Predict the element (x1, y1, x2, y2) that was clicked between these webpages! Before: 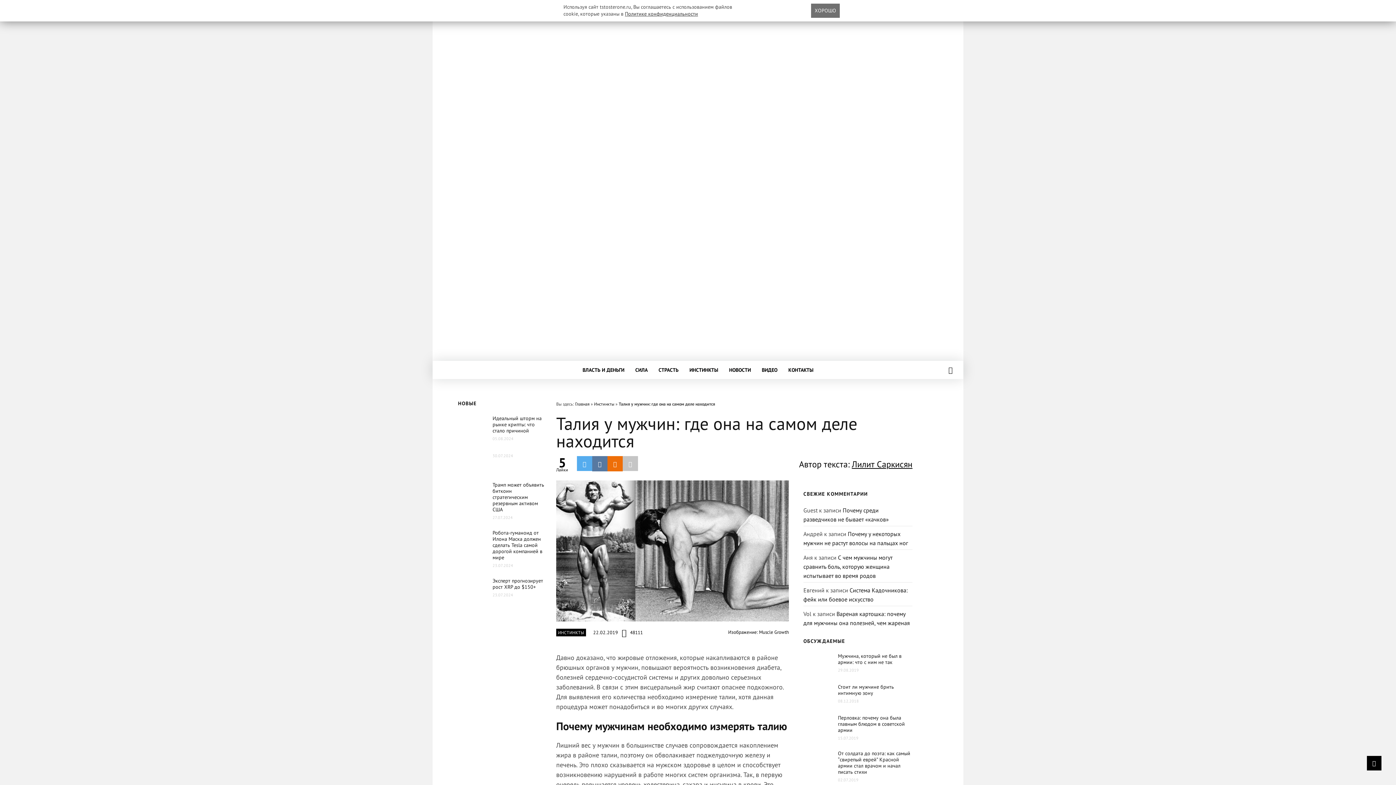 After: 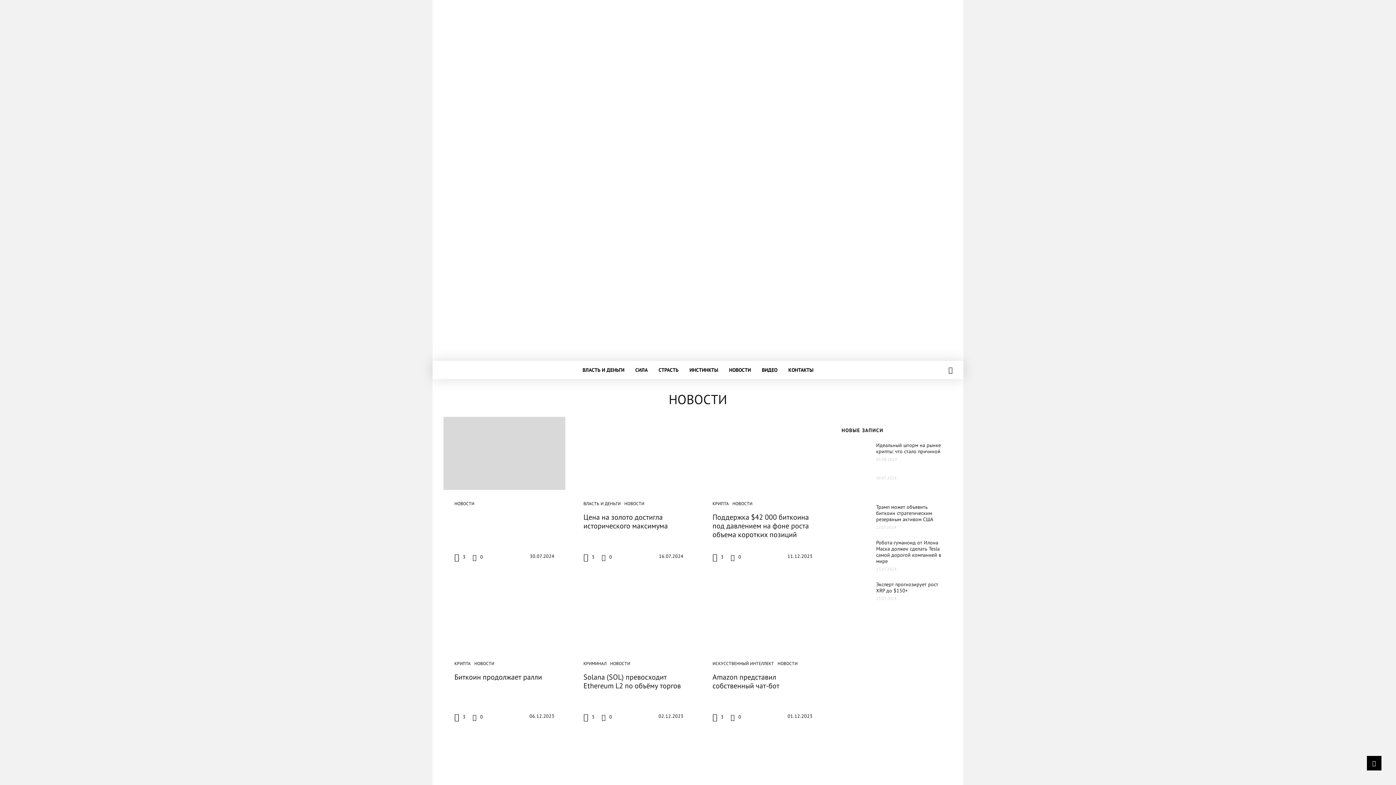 Action: bbox: (723, 361, 756, 379) label: НОВОСТИ